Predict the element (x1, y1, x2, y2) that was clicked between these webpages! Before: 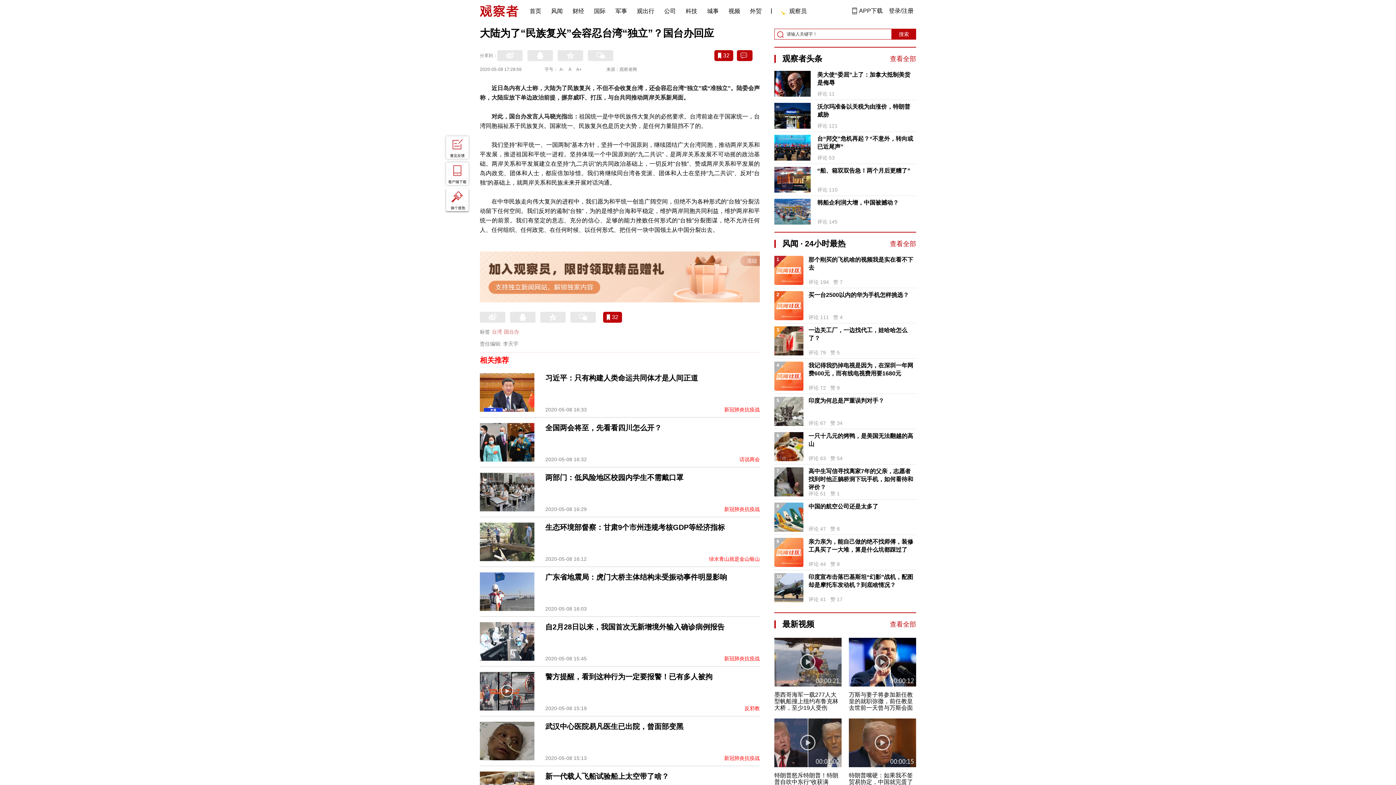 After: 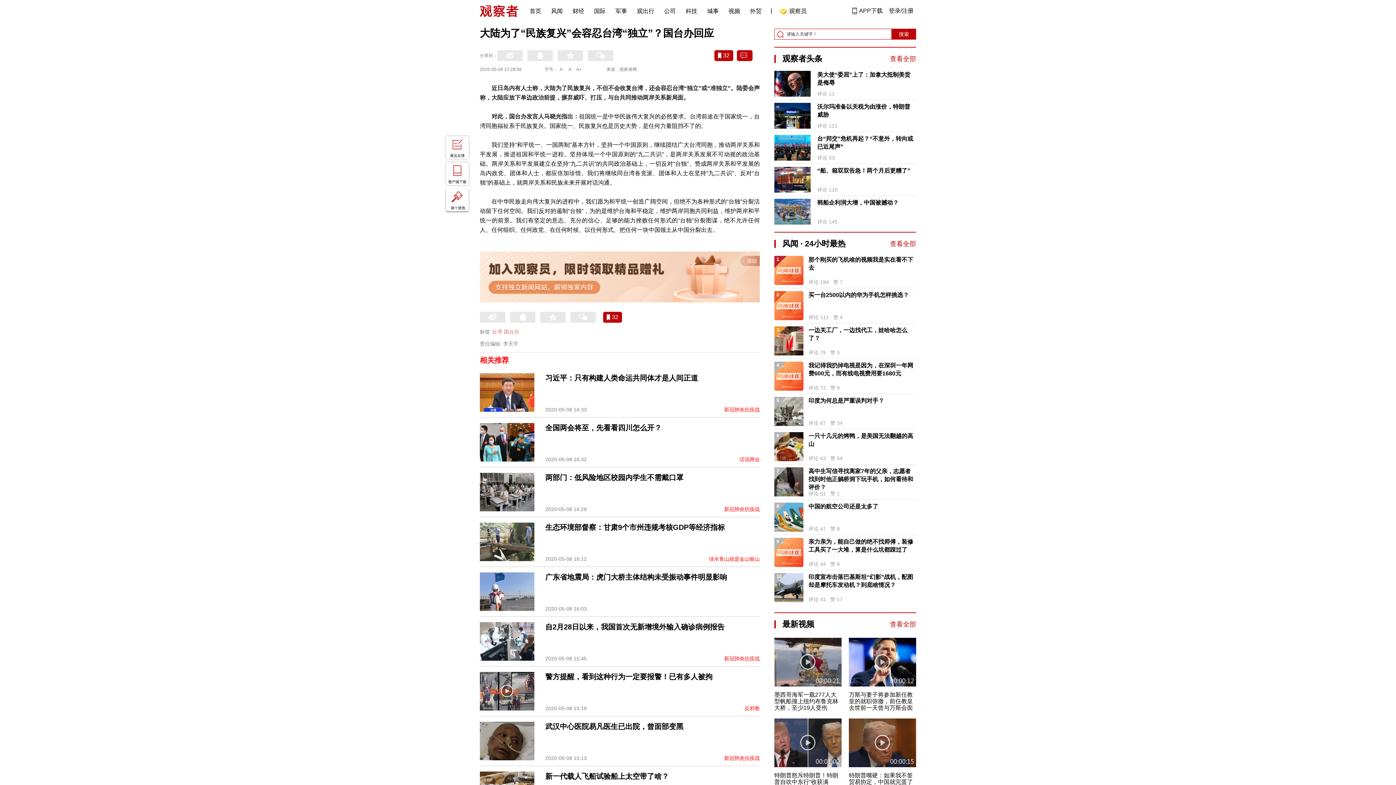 Action: label: “船、箱双双告急！两个月后更糟了” bbox: (817, 166, 915, 174)